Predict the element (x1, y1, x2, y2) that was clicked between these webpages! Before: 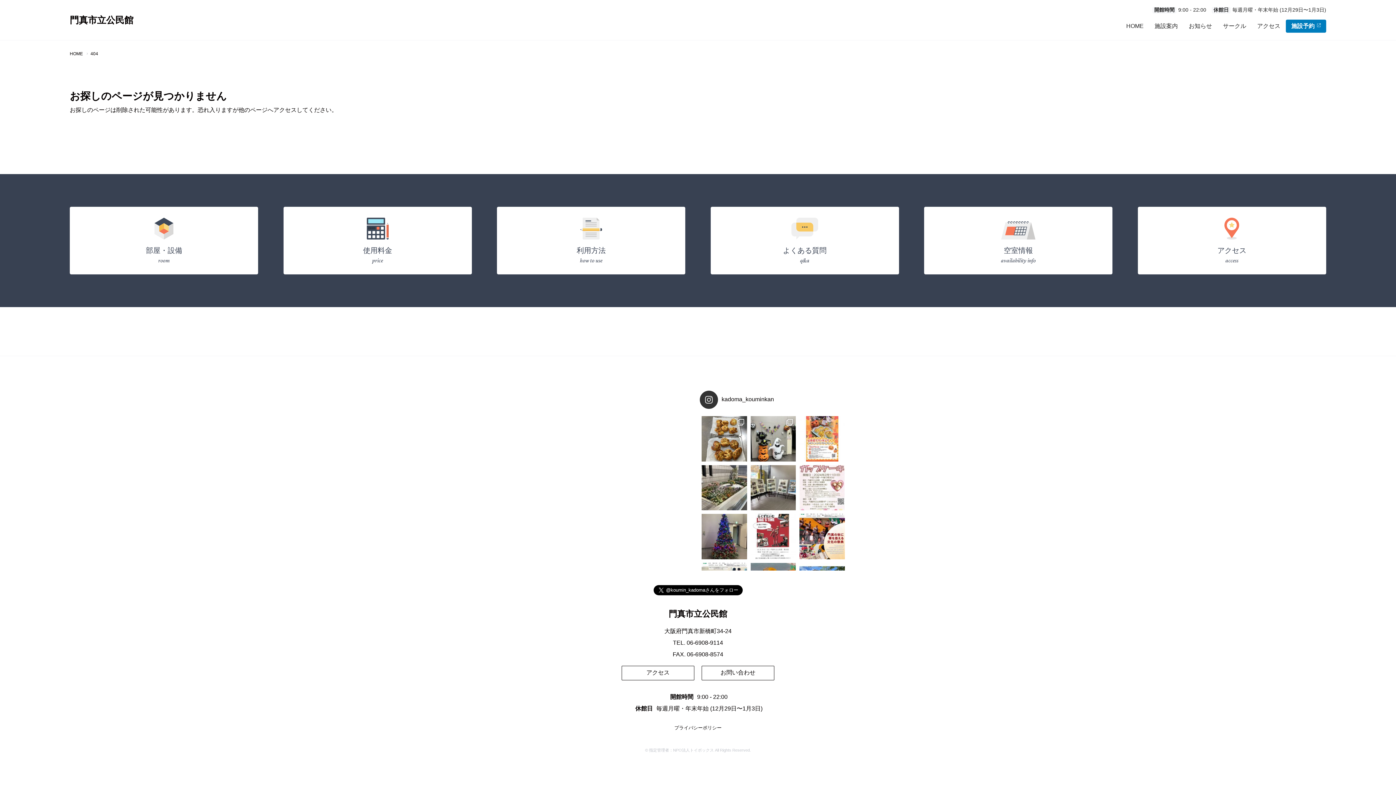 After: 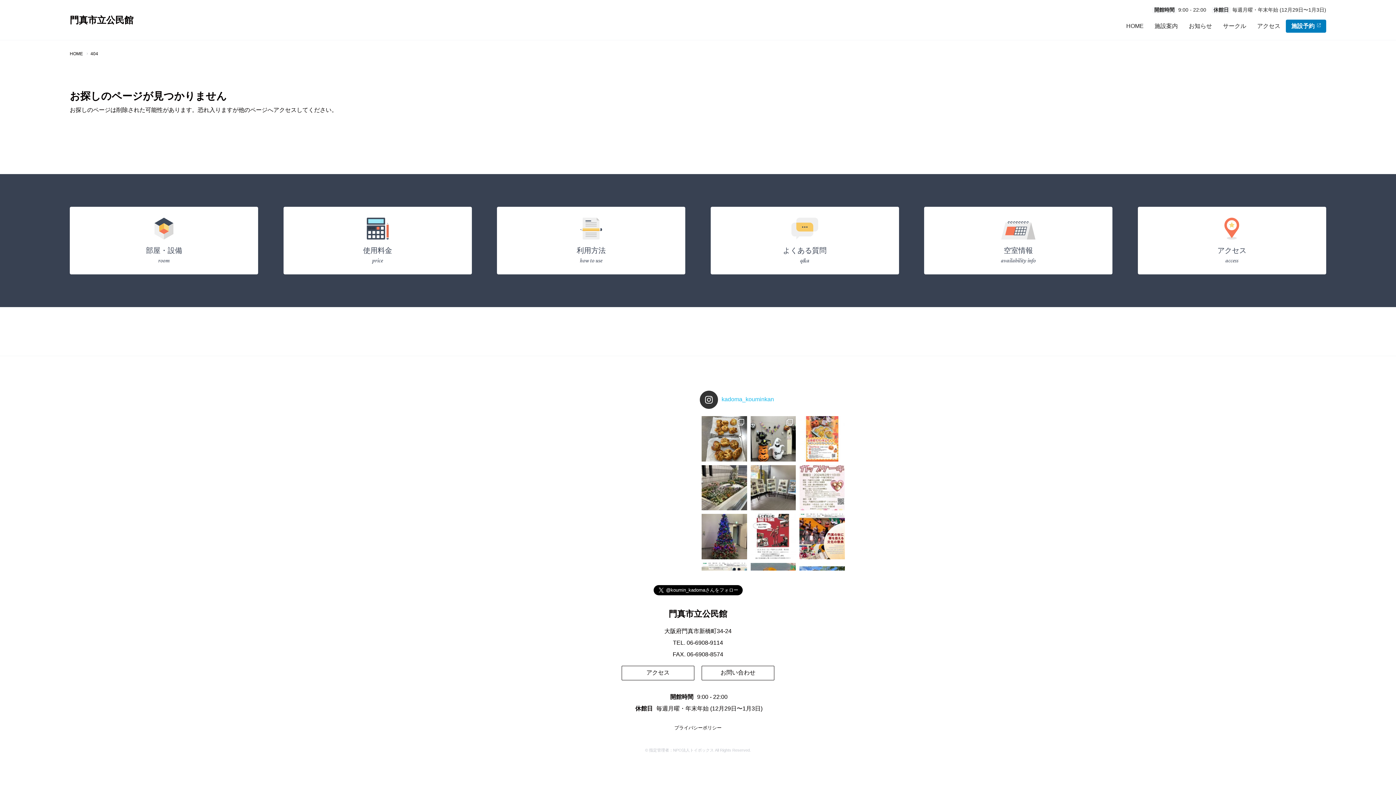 Action: bbox: (700, 390, 846, 409) label: kadoma_kouminkan